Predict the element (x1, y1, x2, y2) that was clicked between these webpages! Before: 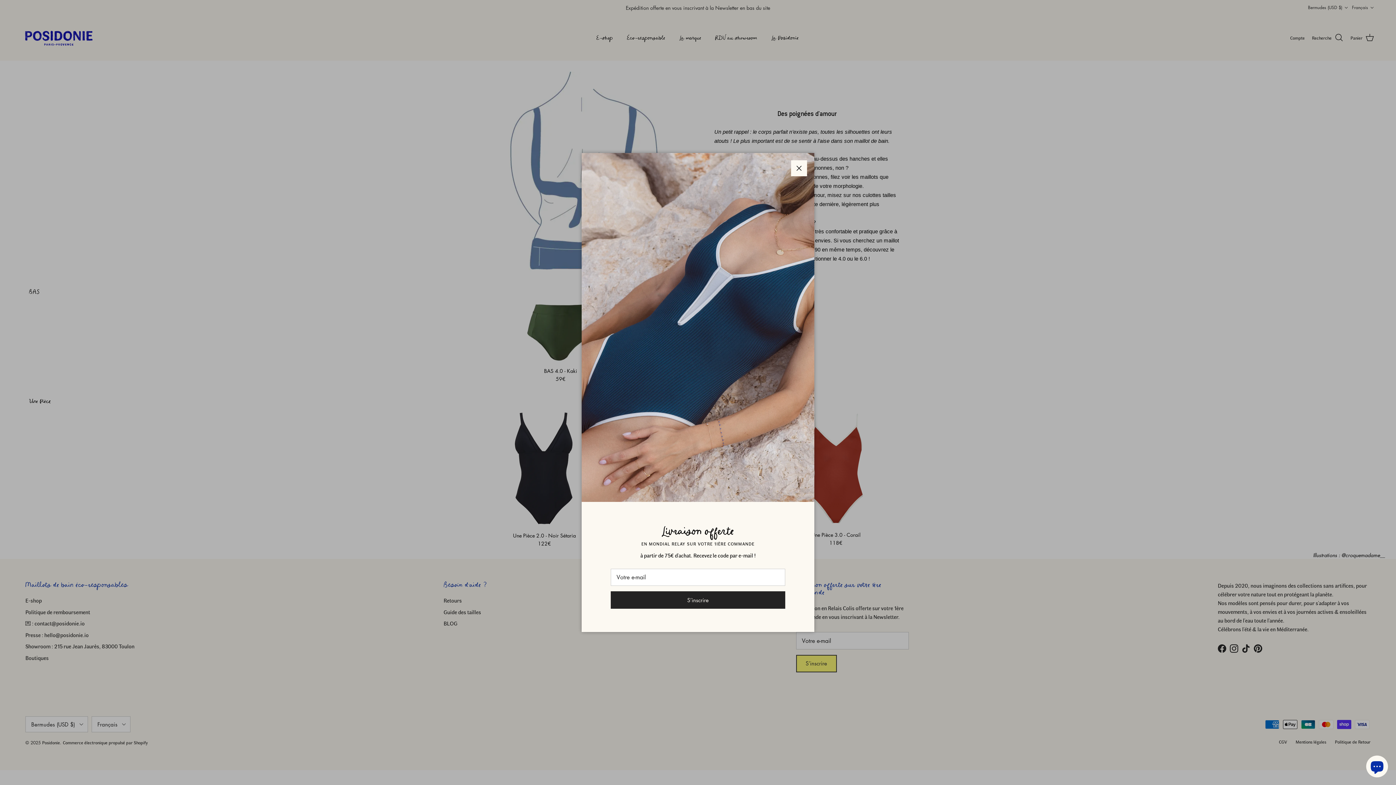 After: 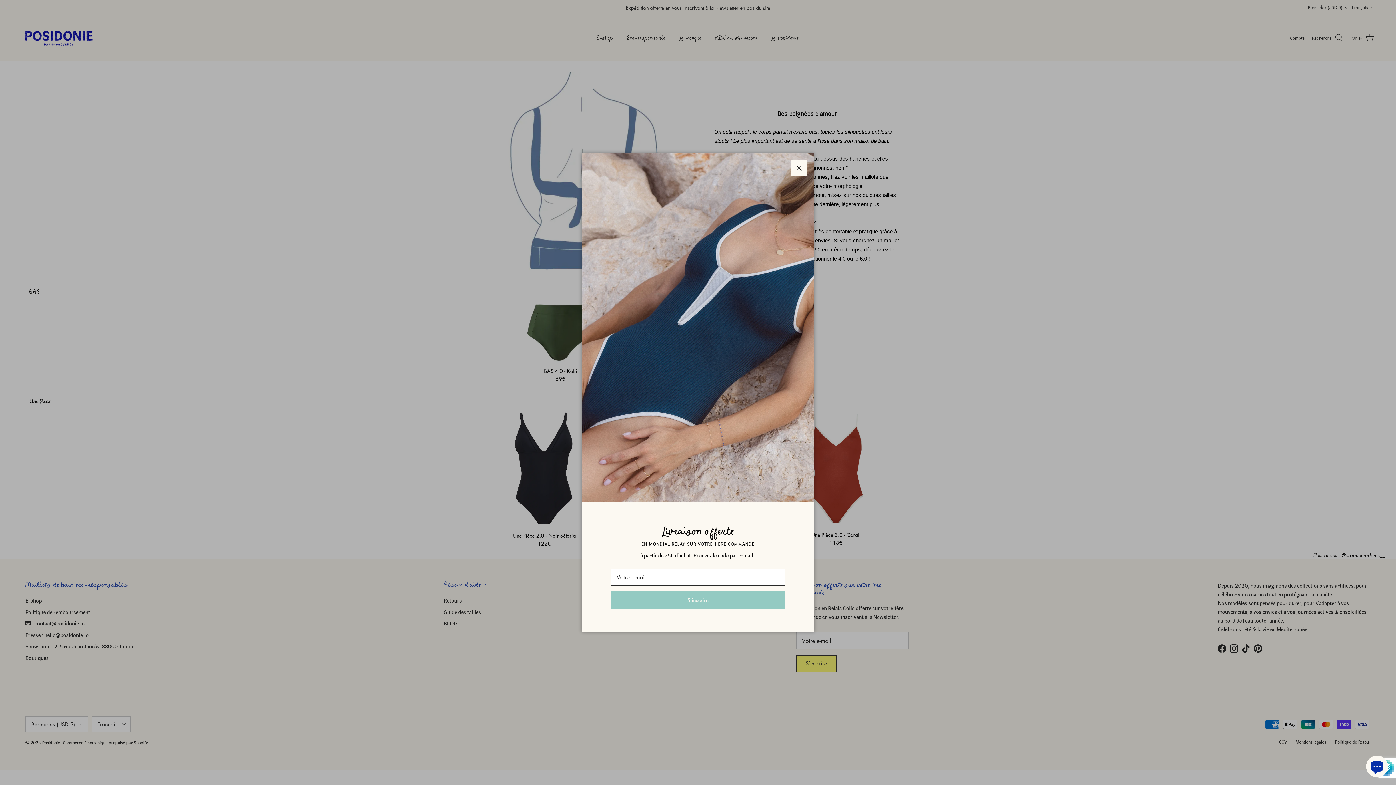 Action: bbox: (610, 591, 785, 609) label: S’inscrire